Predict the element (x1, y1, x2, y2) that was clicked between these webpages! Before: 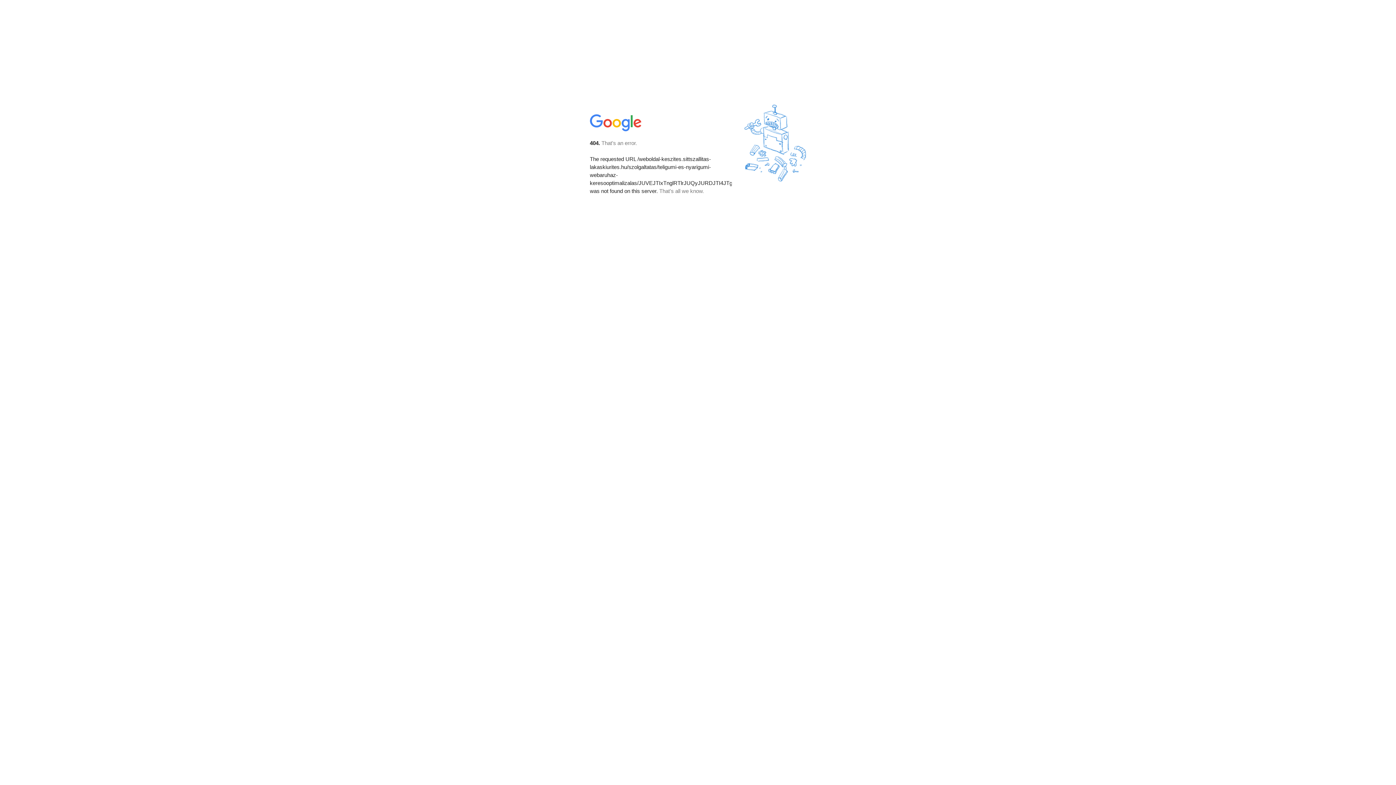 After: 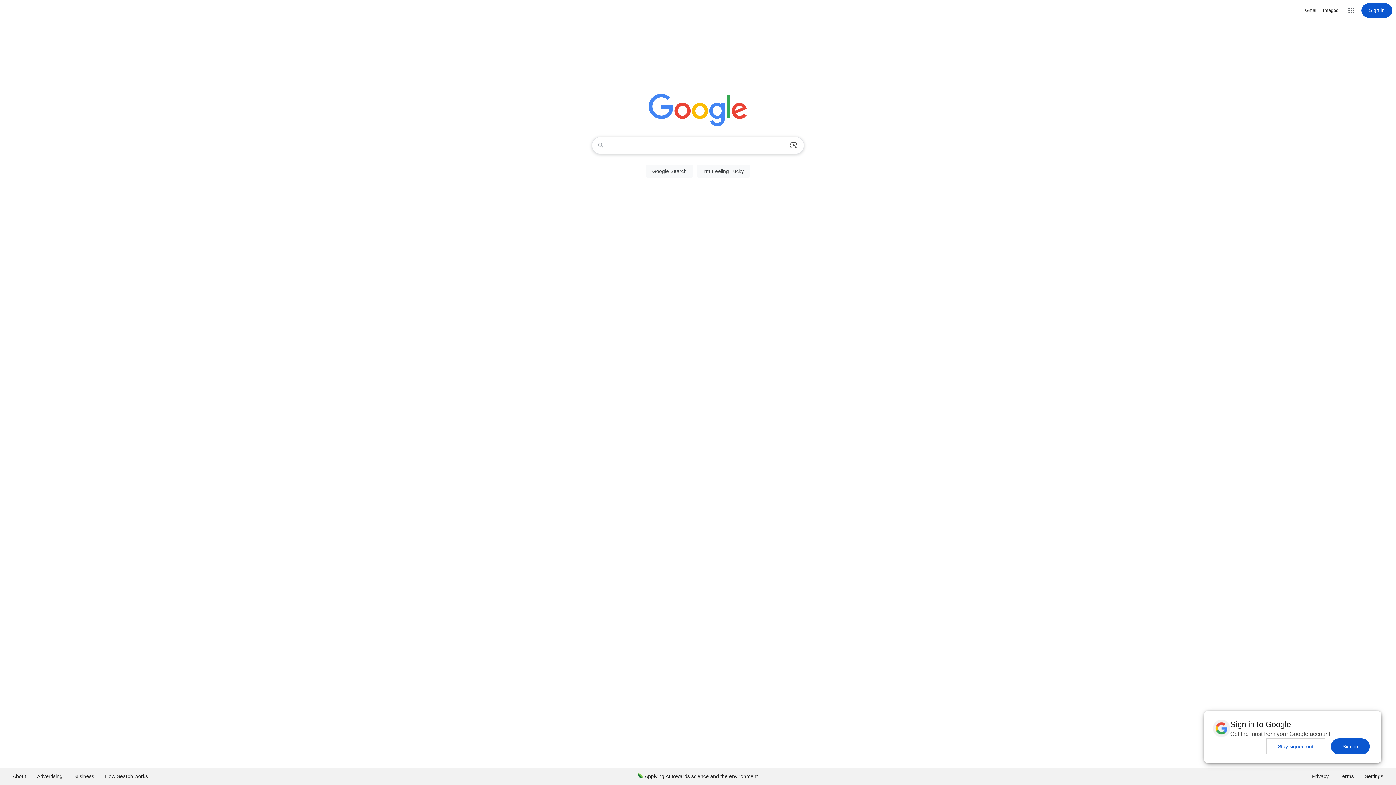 Action: bbox: (590, 127, 642, 134)